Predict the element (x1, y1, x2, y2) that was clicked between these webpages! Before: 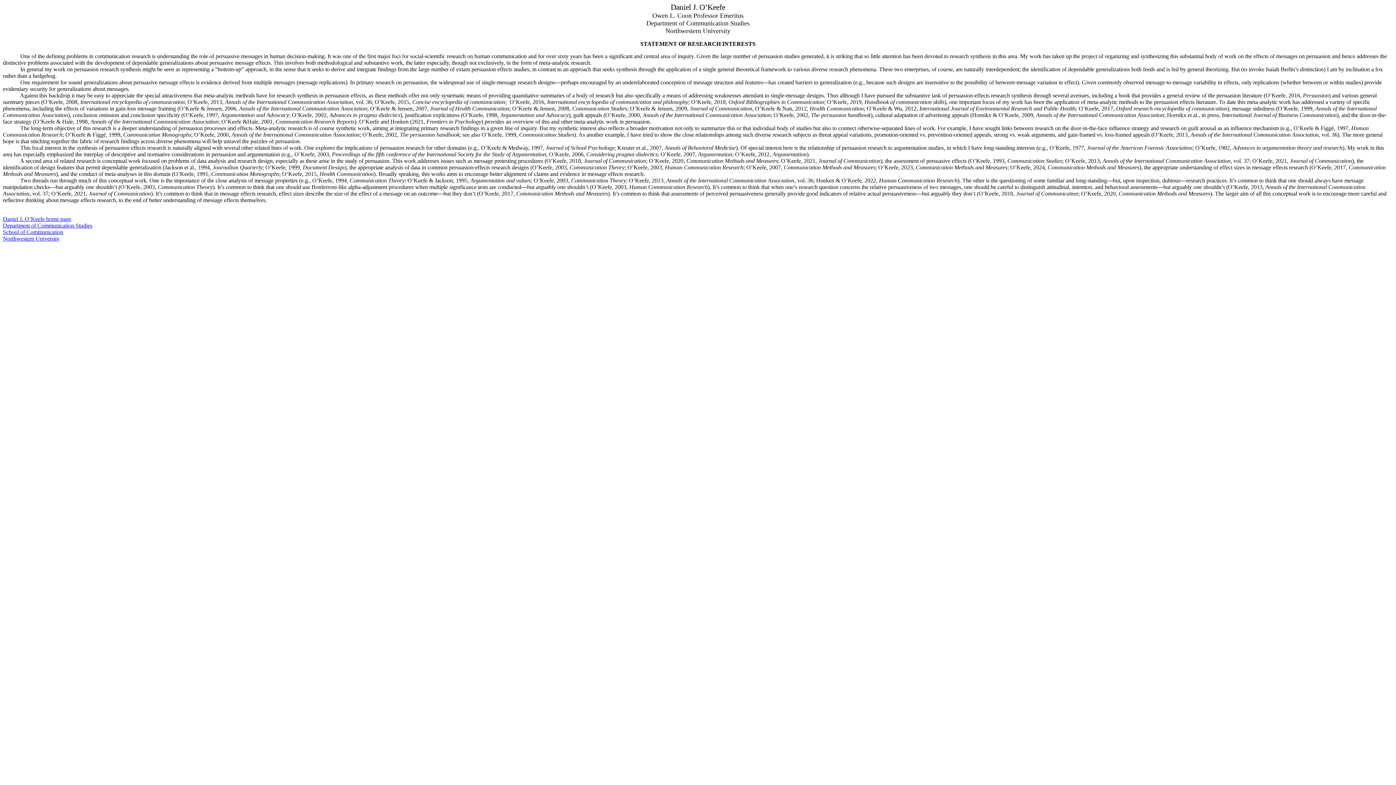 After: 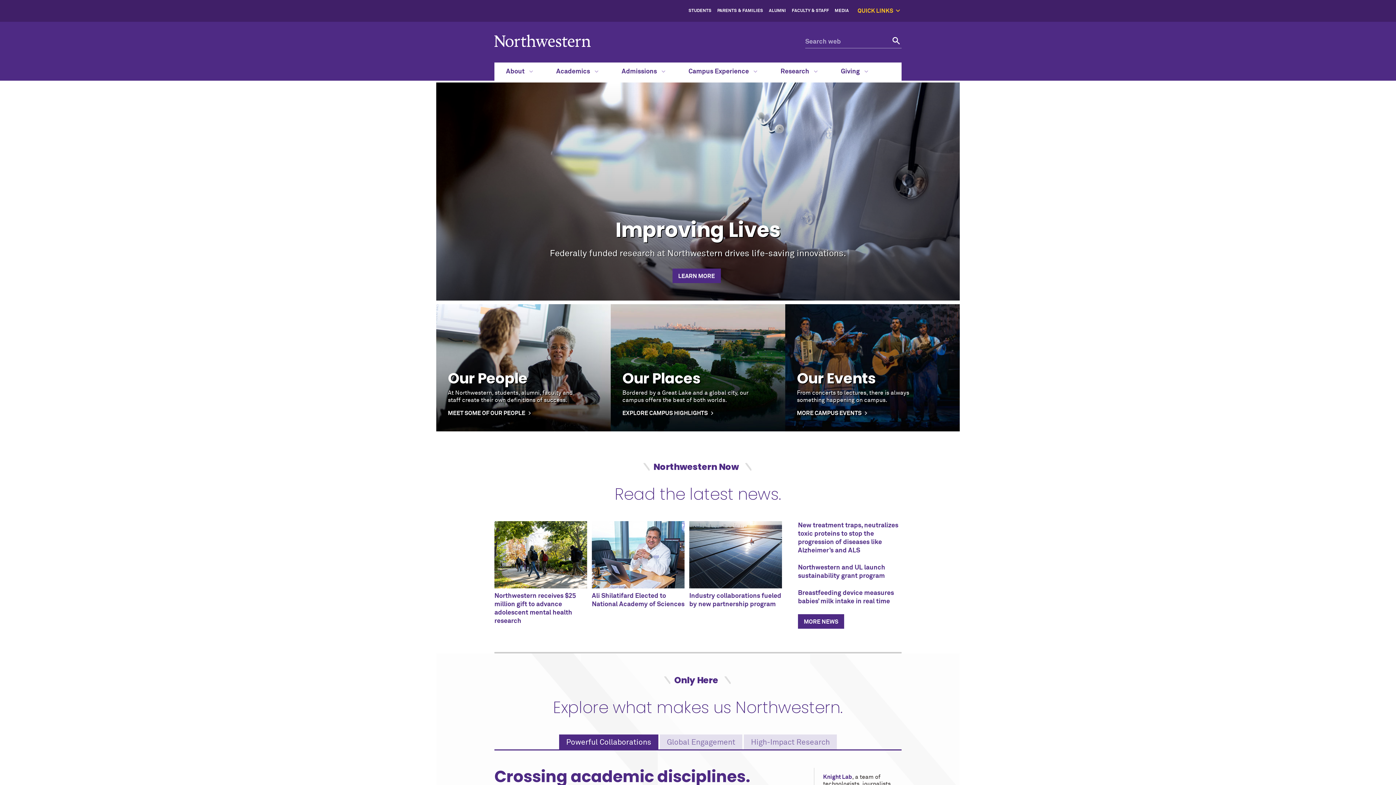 Action: bbox: (2, 235, 59, 241) label: Northwestern University